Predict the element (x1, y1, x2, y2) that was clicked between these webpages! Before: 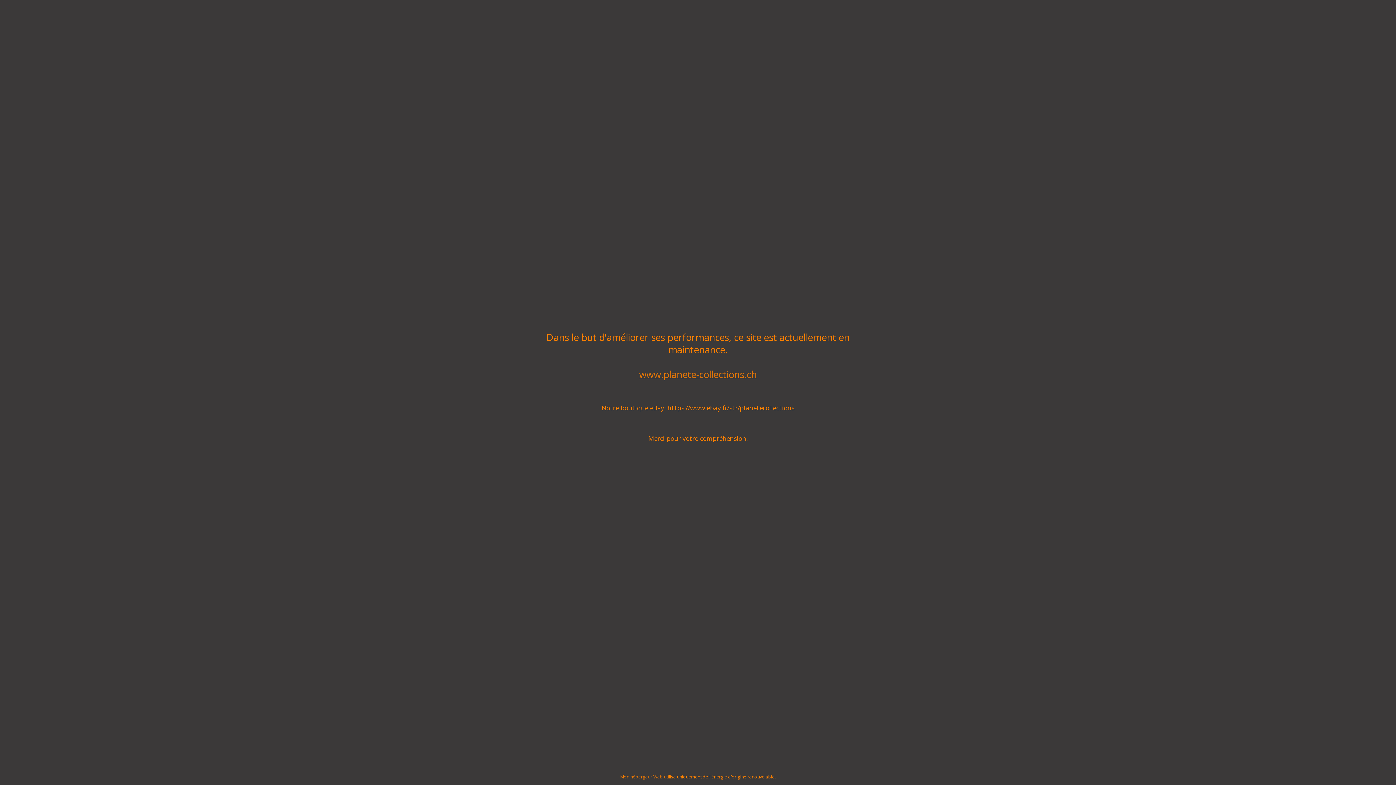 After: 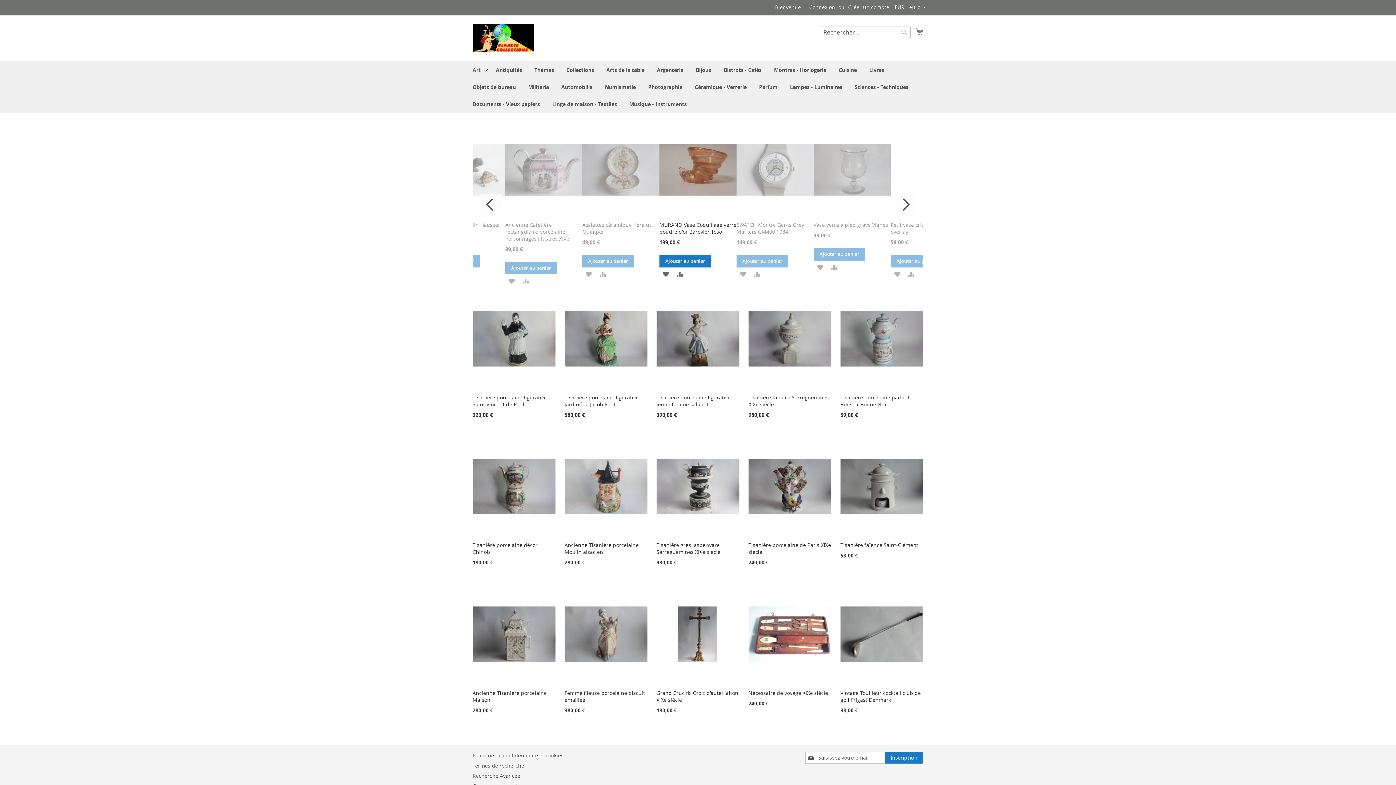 Action: bbox: (639, 367, 757, 381) label: www.planete-collections.ch
